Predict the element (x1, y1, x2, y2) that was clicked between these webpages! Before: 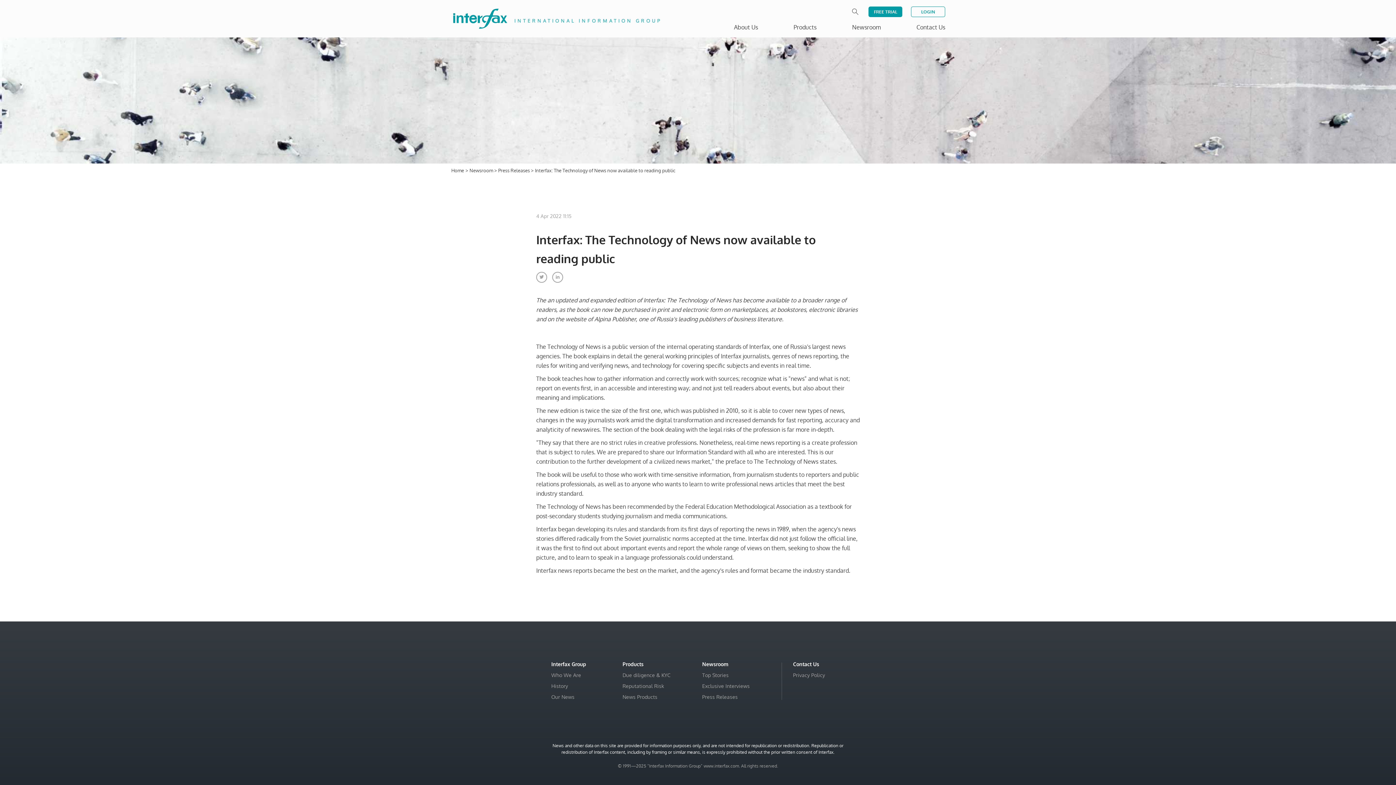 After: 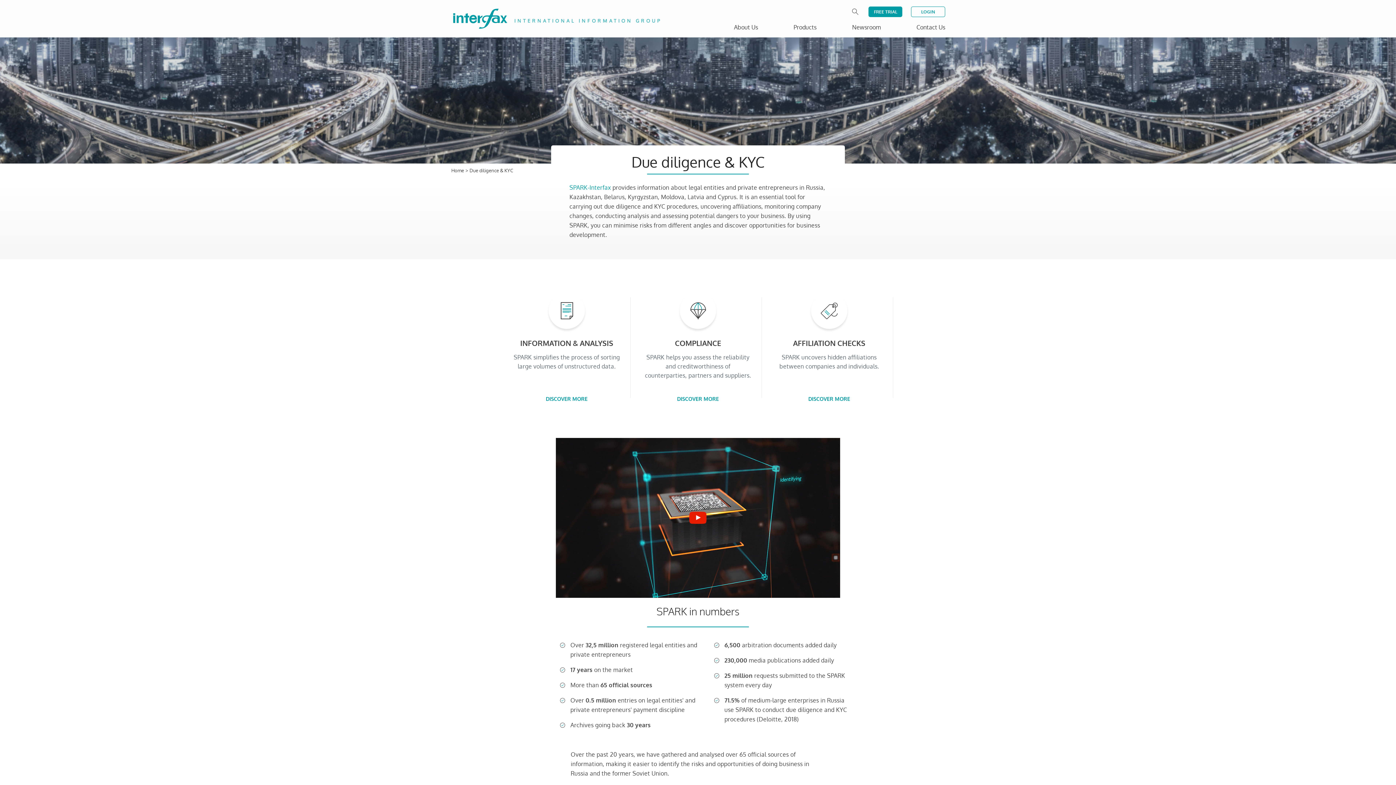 Action: label: Due diligence & KYC bbox: (622, 672, 670, 678)